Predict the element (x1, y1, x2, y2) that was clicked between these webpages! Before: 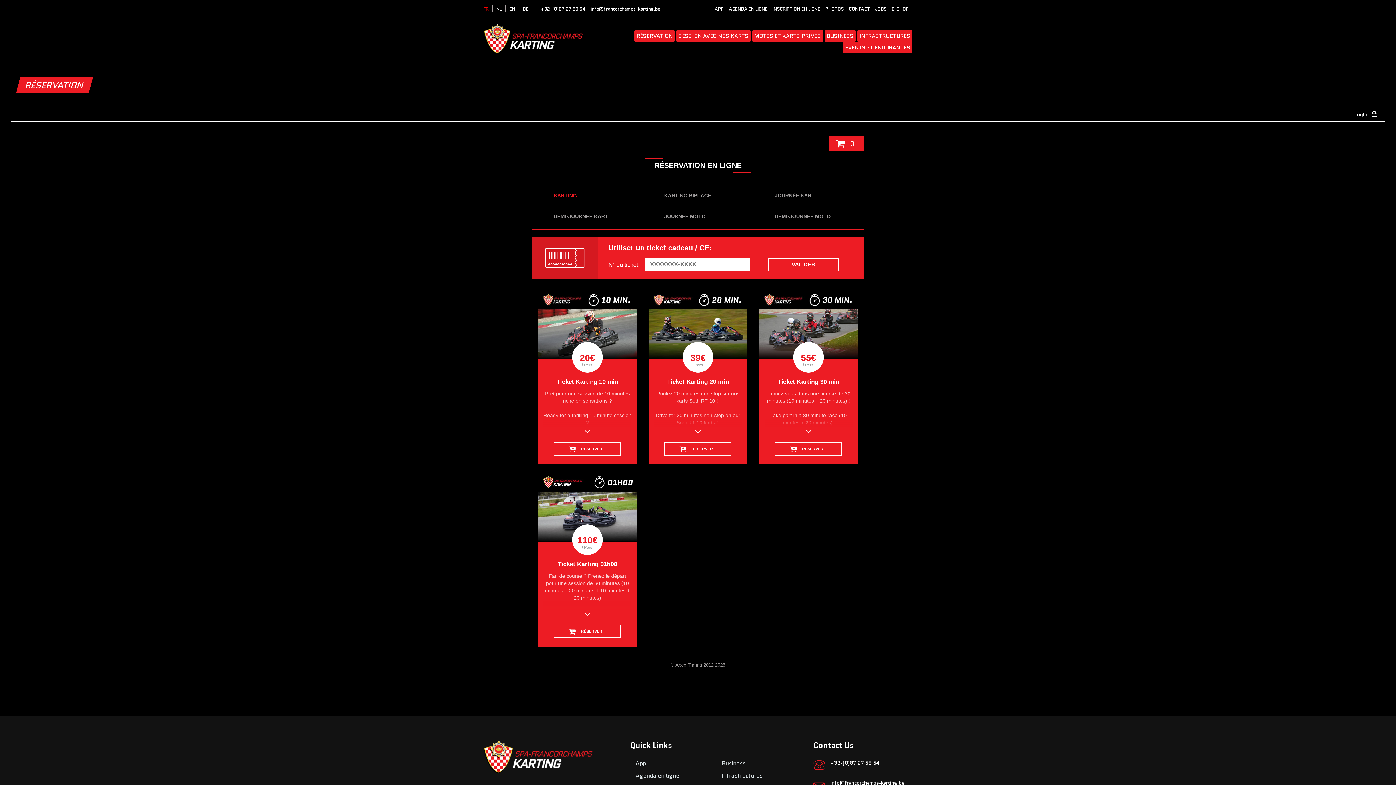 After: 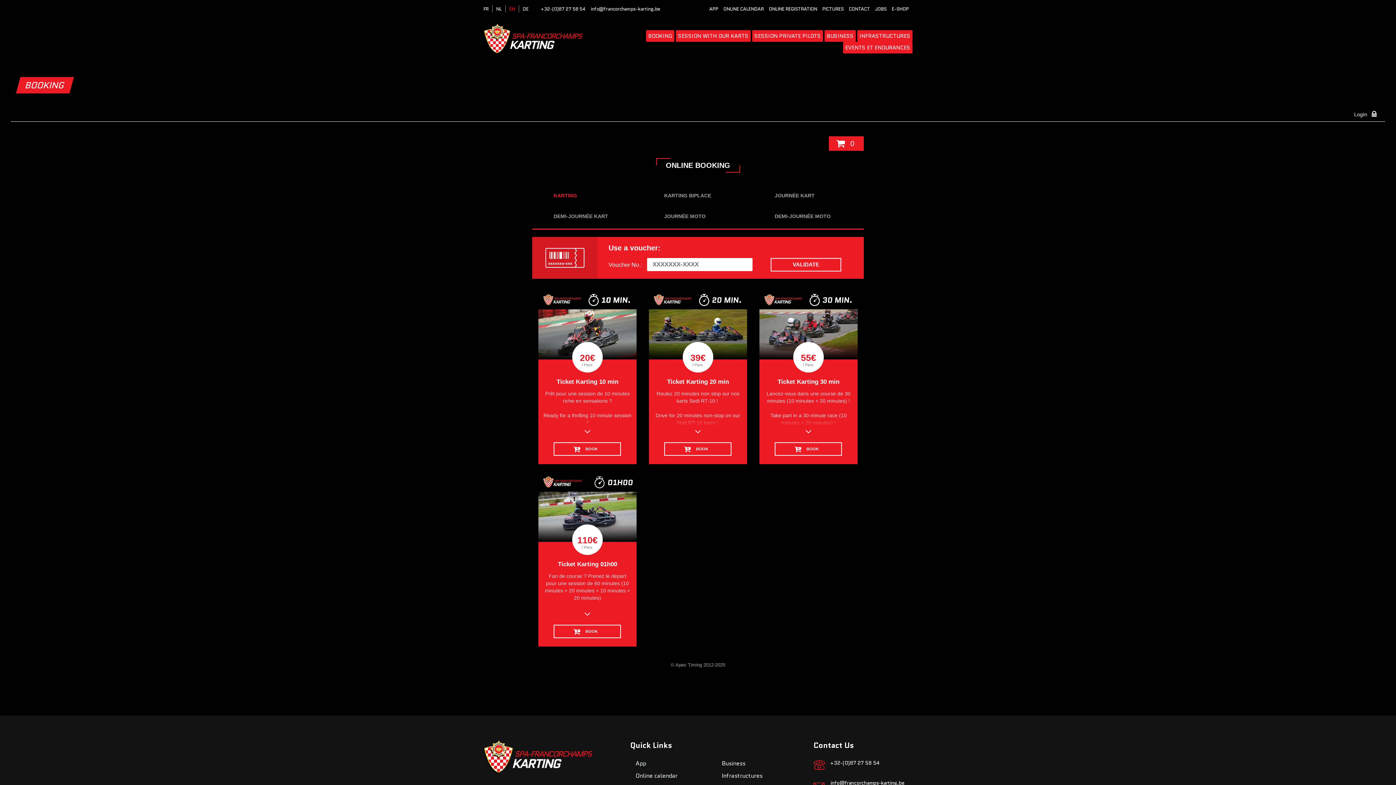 Action: label: EN bbox: (509, 5, 519, 12)